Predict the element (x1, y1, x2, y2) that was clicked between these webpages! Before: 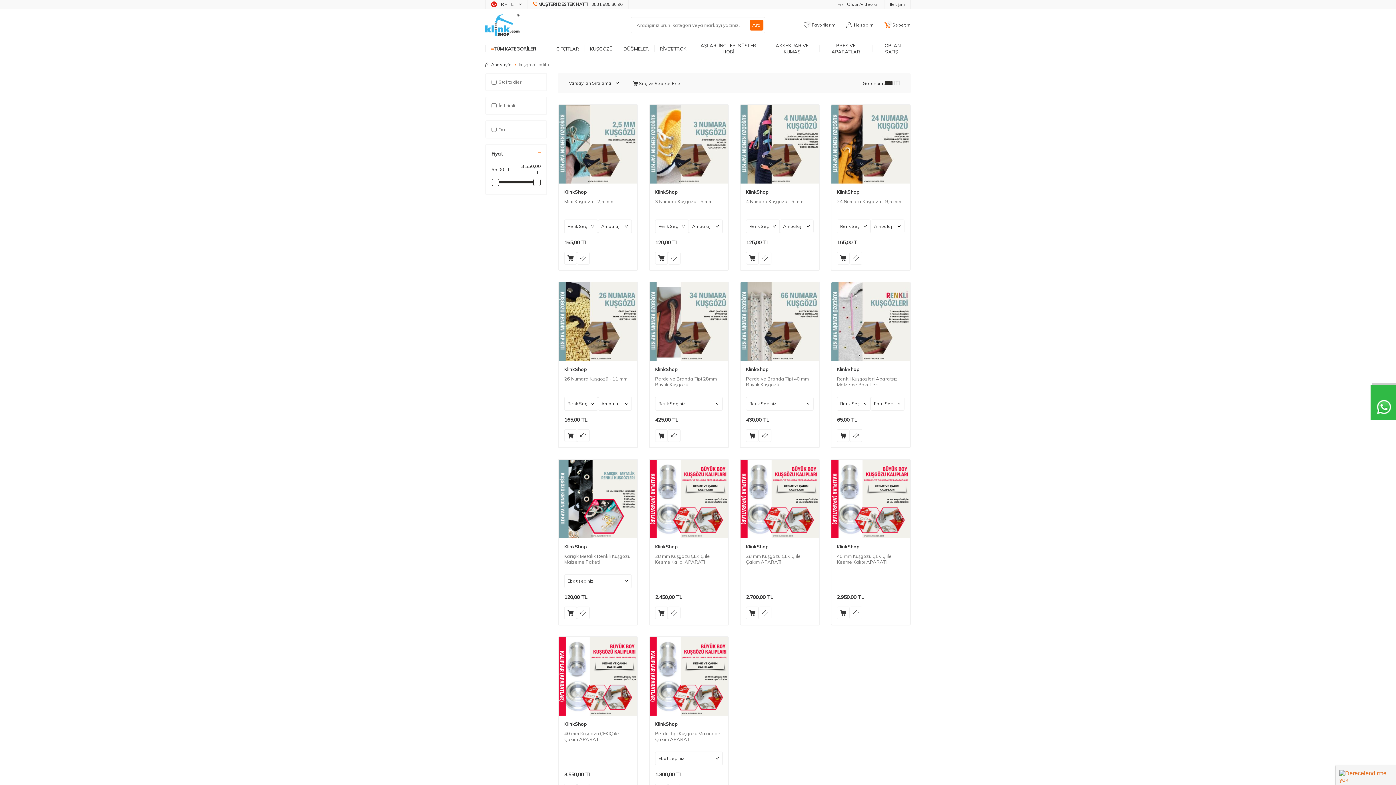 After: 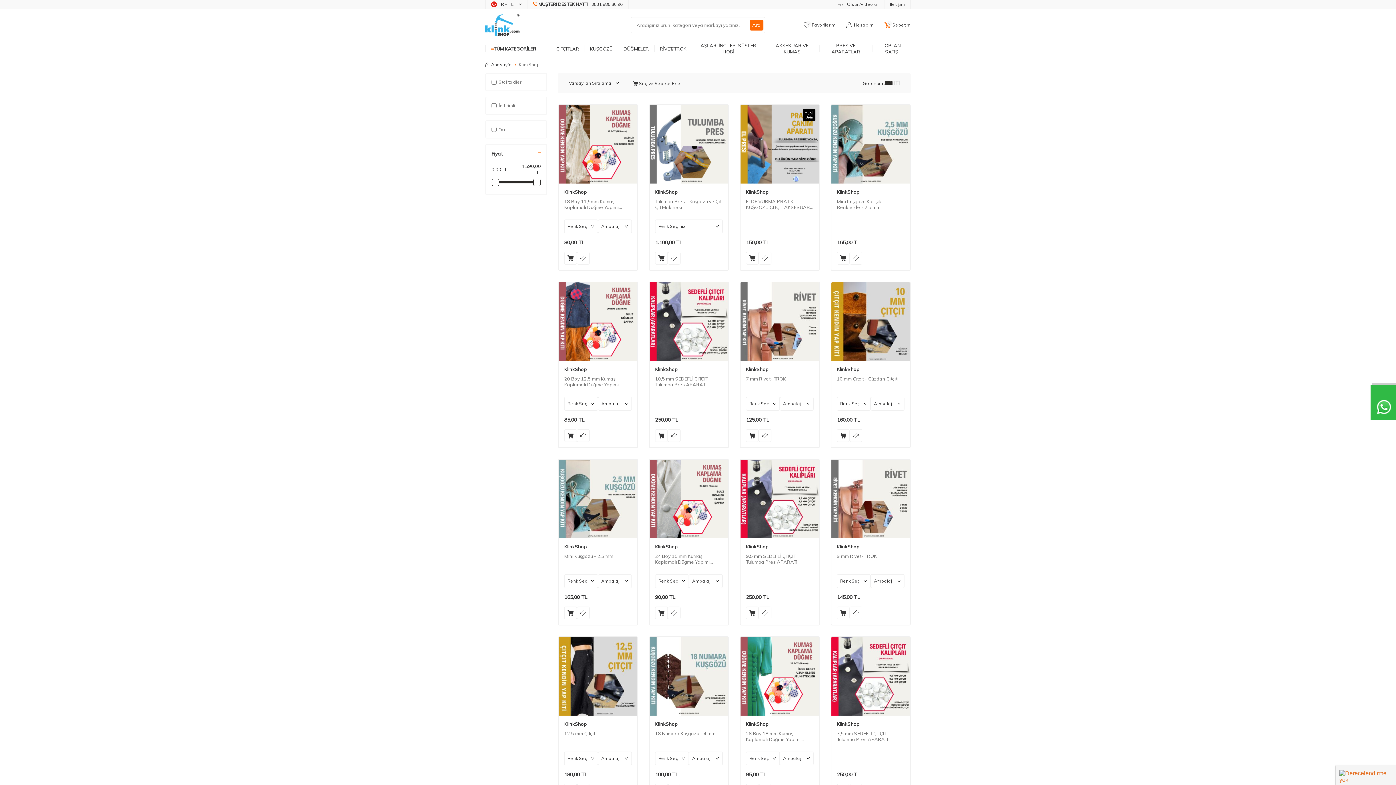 Action: label: KlinkShop bbox: (837, 366, 859, 372)